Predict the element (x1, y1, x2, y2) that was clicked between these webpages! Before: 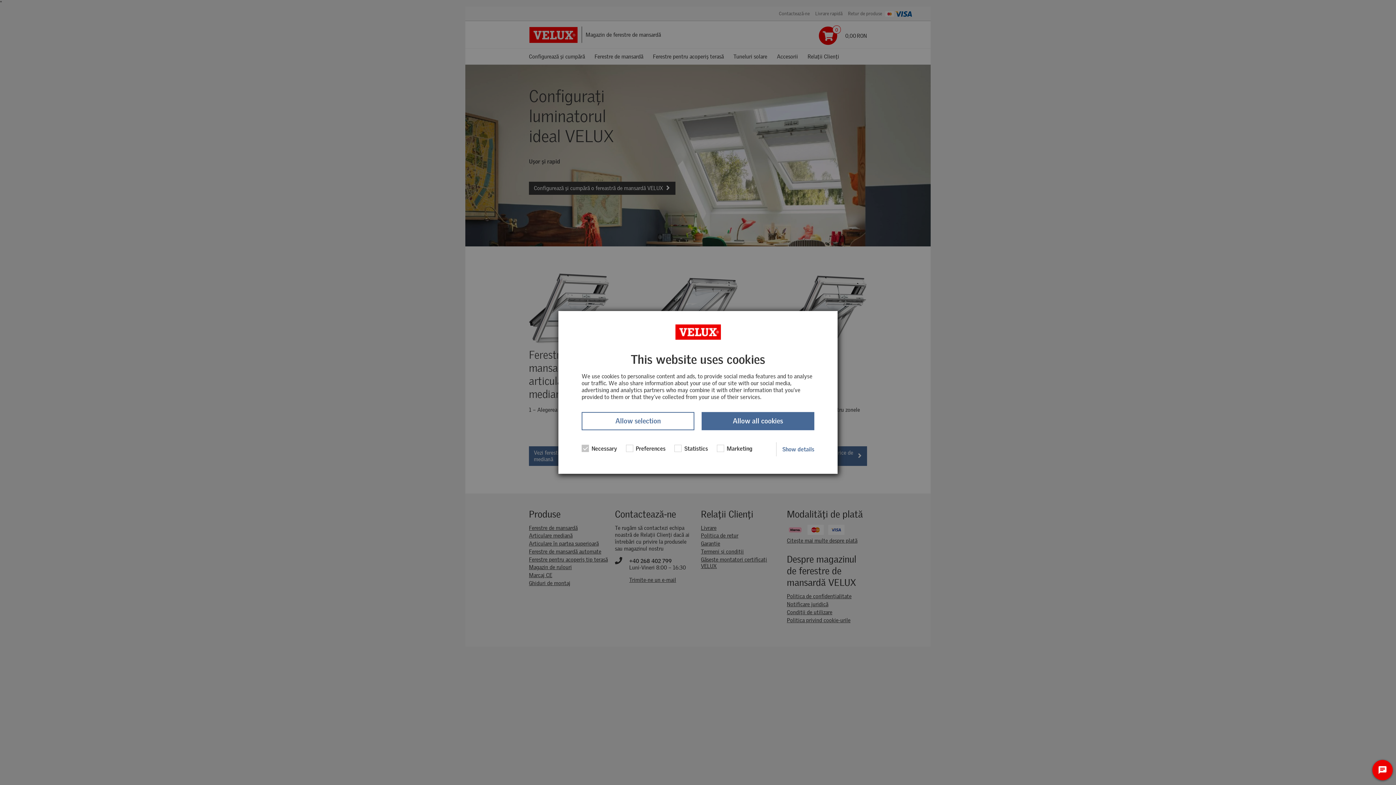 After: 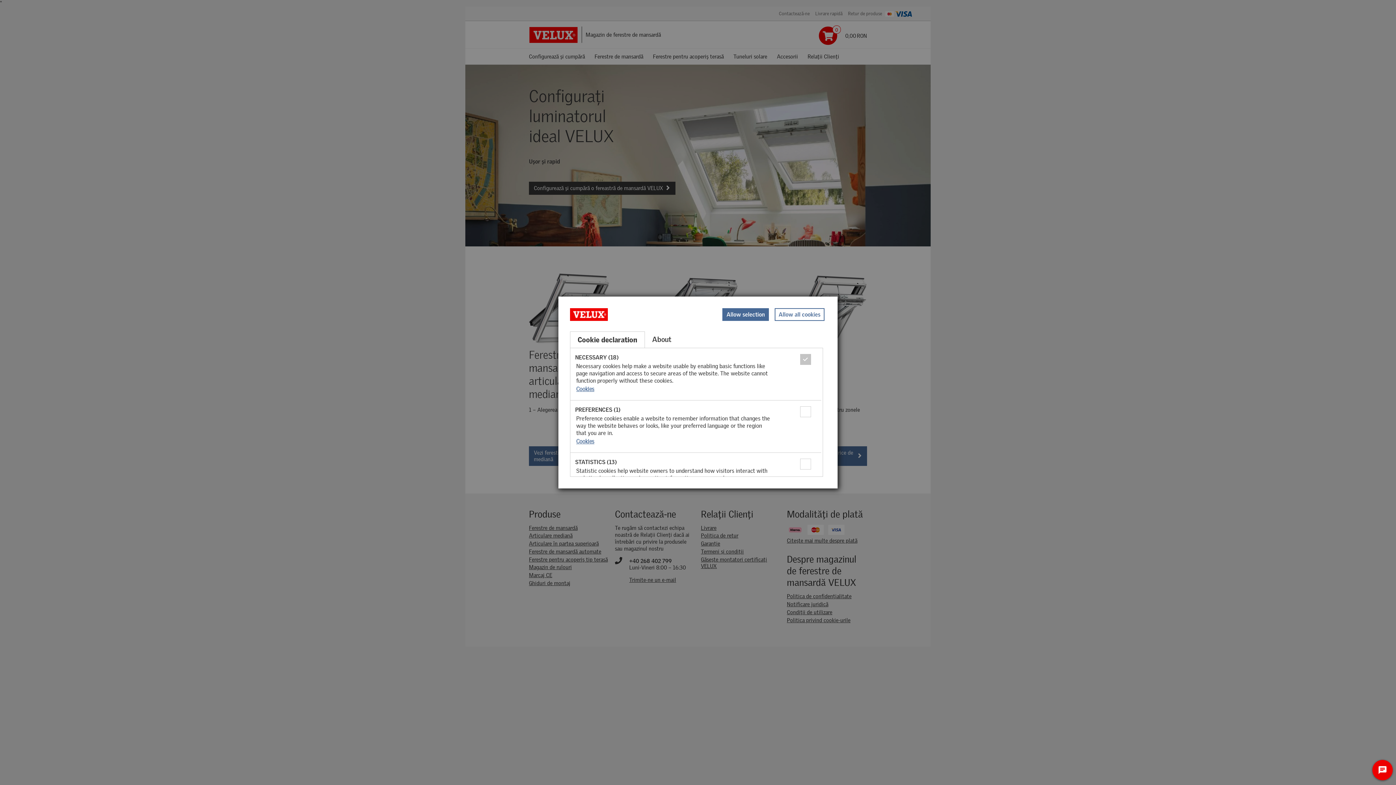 Action: label: Show details bbox: (782, 446, 814, 453)